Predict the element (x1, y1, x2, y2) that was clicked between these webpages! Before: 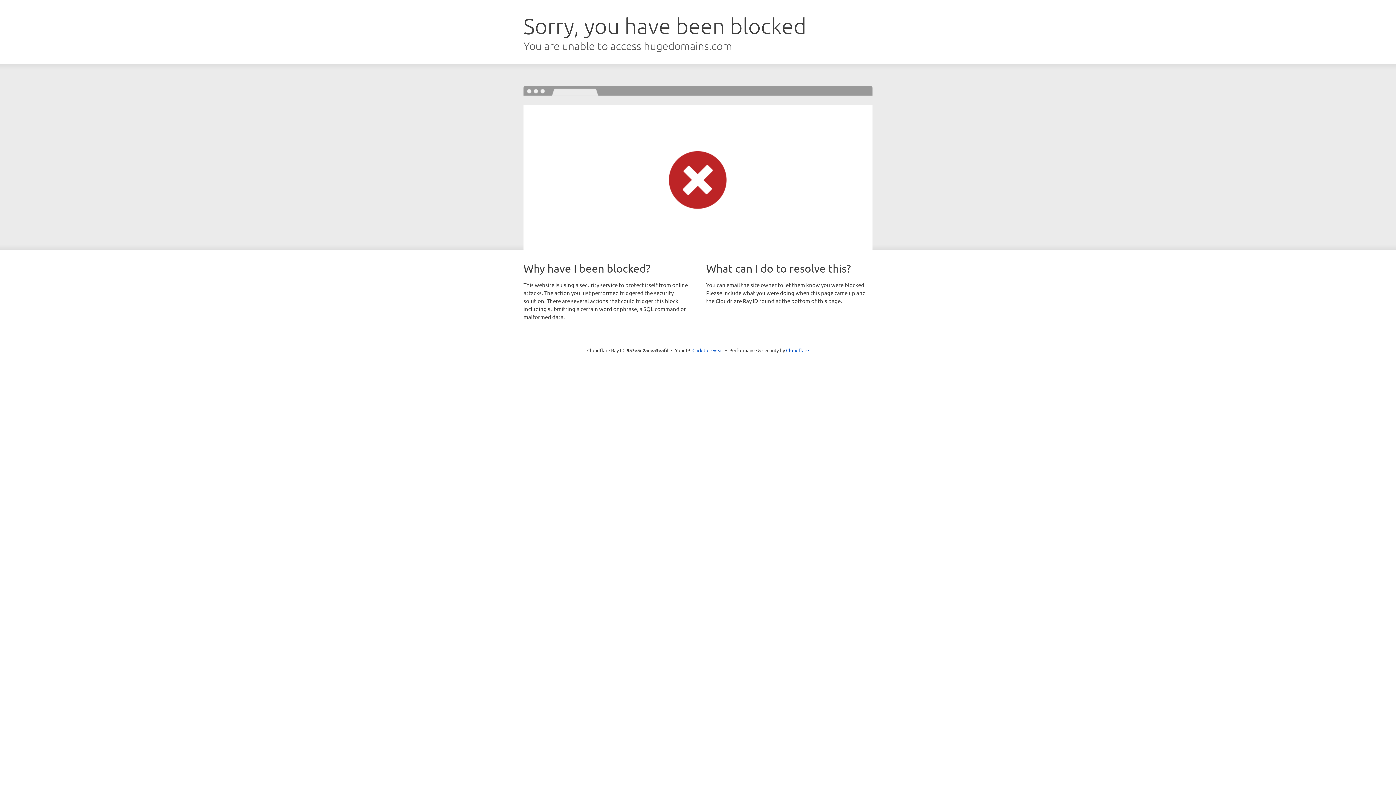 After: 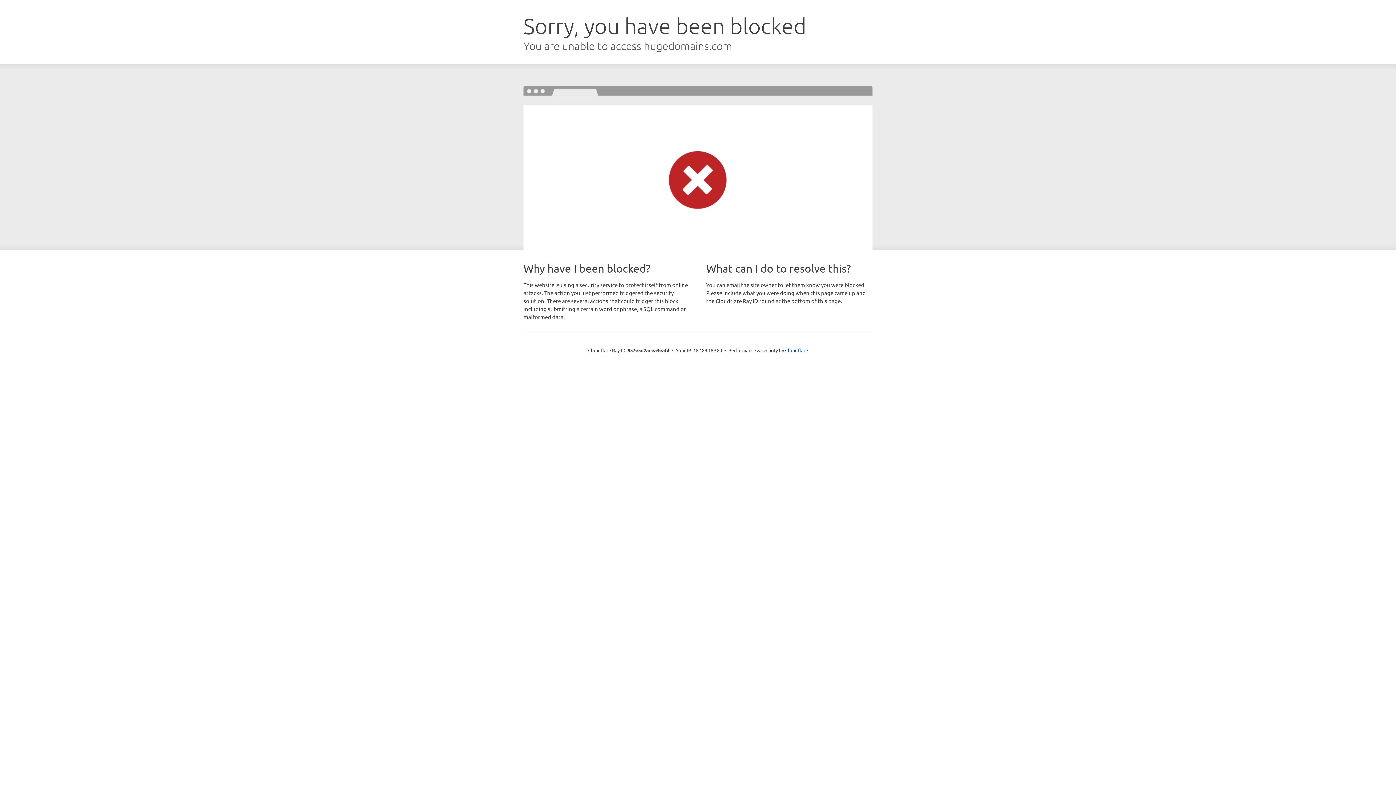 Action: label: Click to reveal bbox: (692, 346, 723, 353)